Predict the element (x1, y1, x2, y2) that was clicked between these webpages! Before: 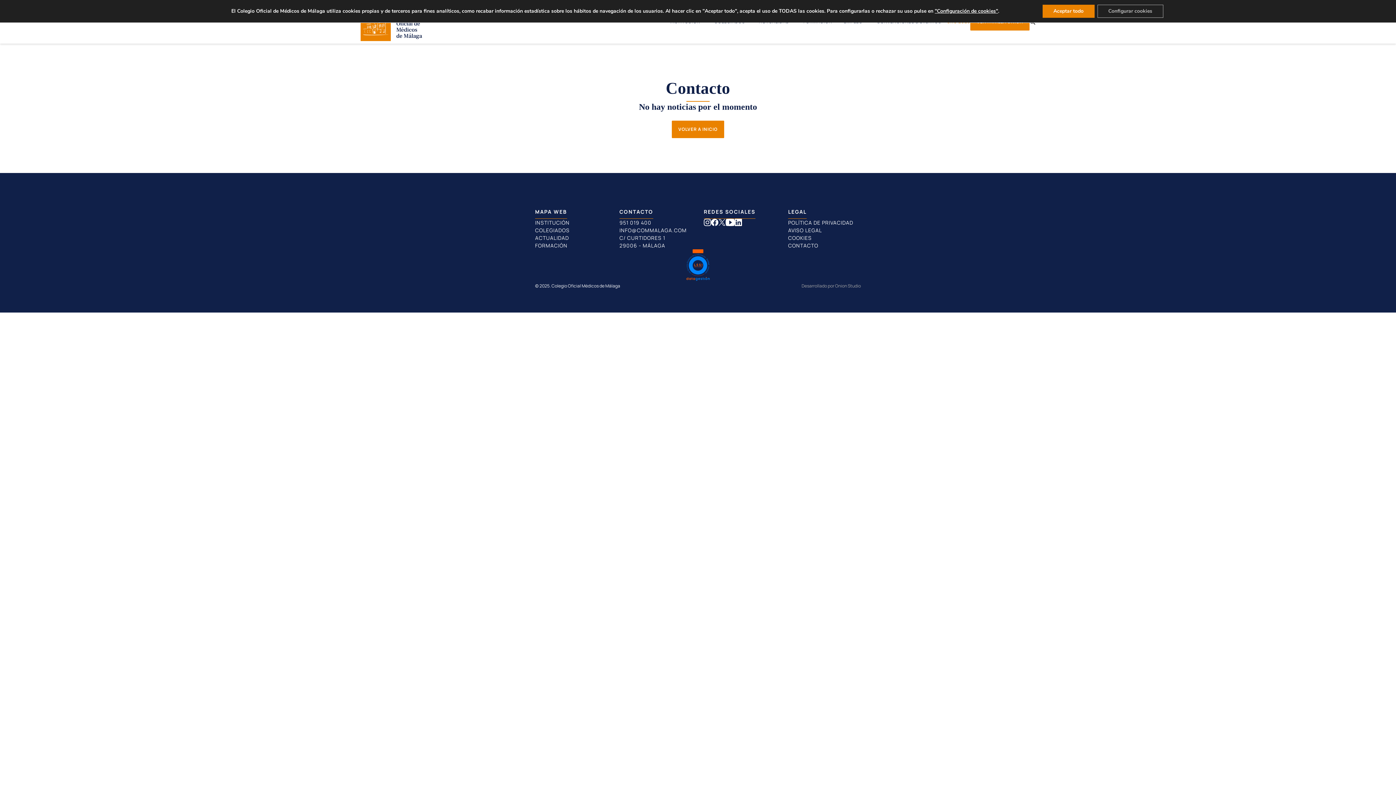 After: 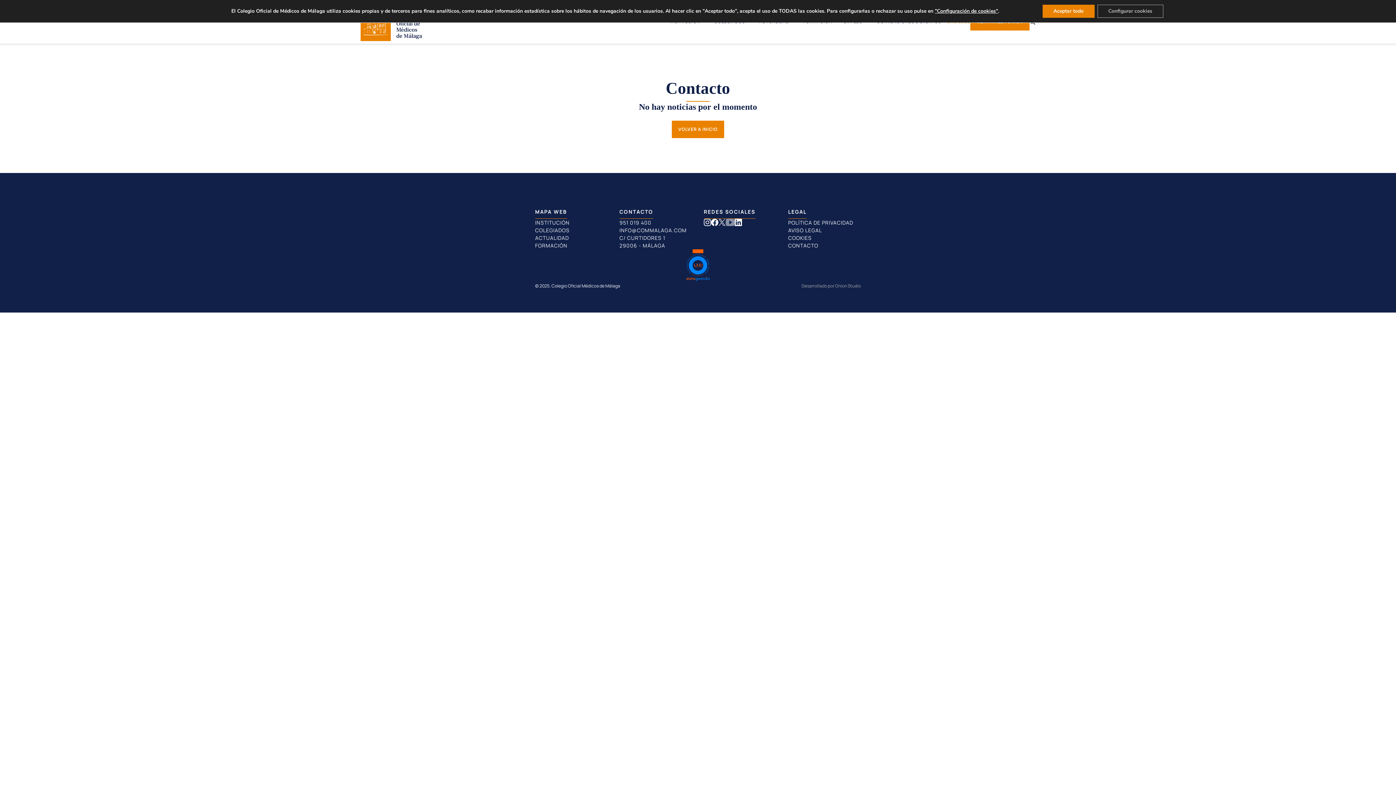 Action: bbox: (725, 220, 734, 228) label: Síguenos en Youtube